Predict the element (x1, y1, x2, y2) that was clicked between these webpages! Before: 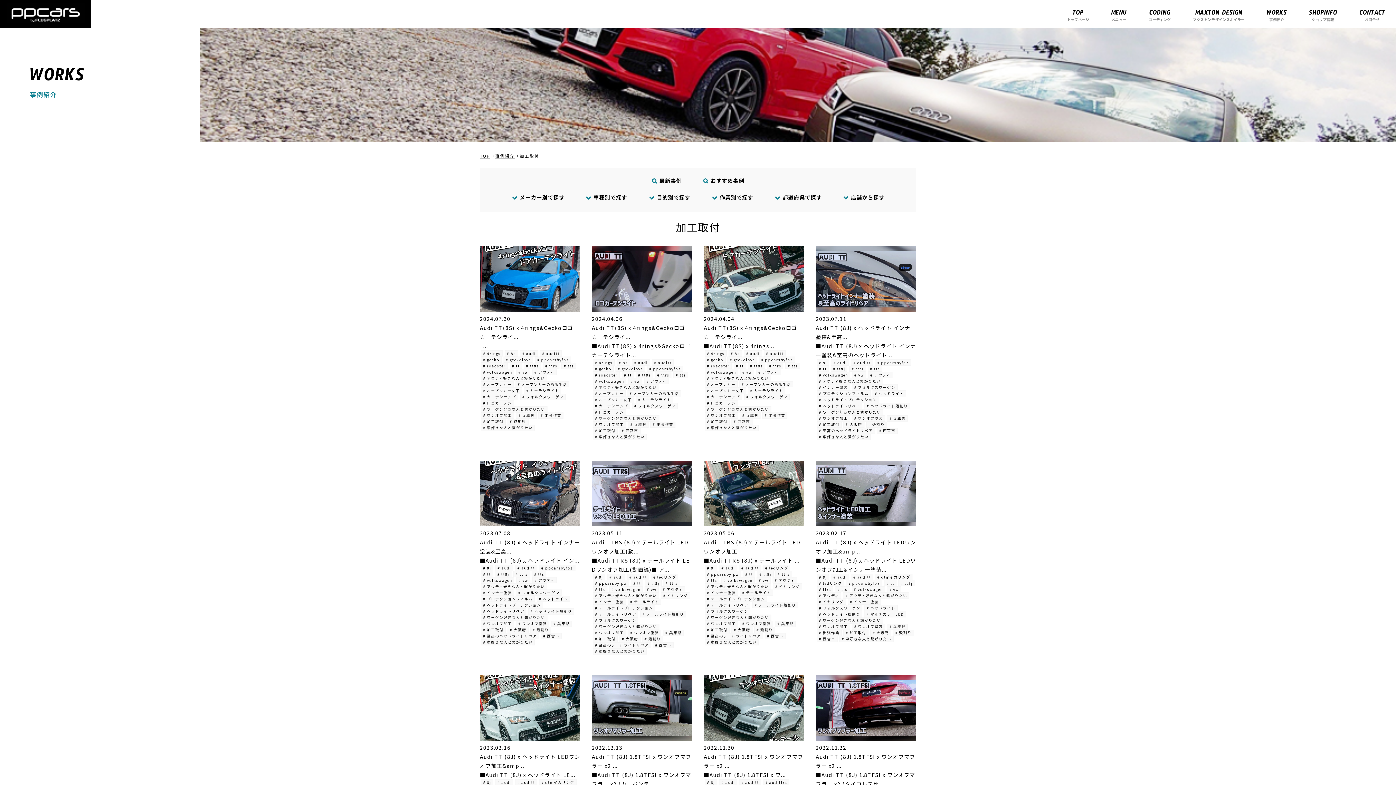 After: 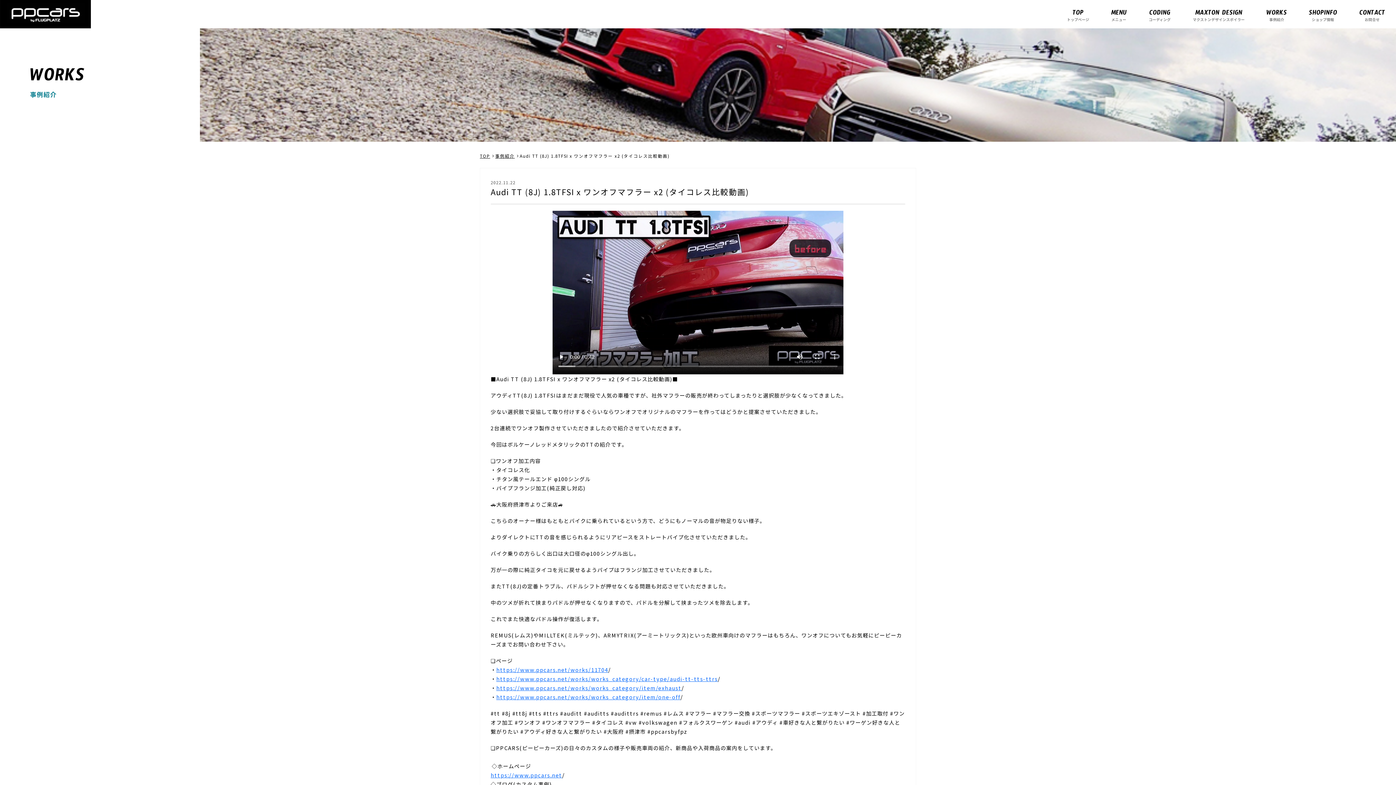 Action: bbox: (816, 735, 916, 742)